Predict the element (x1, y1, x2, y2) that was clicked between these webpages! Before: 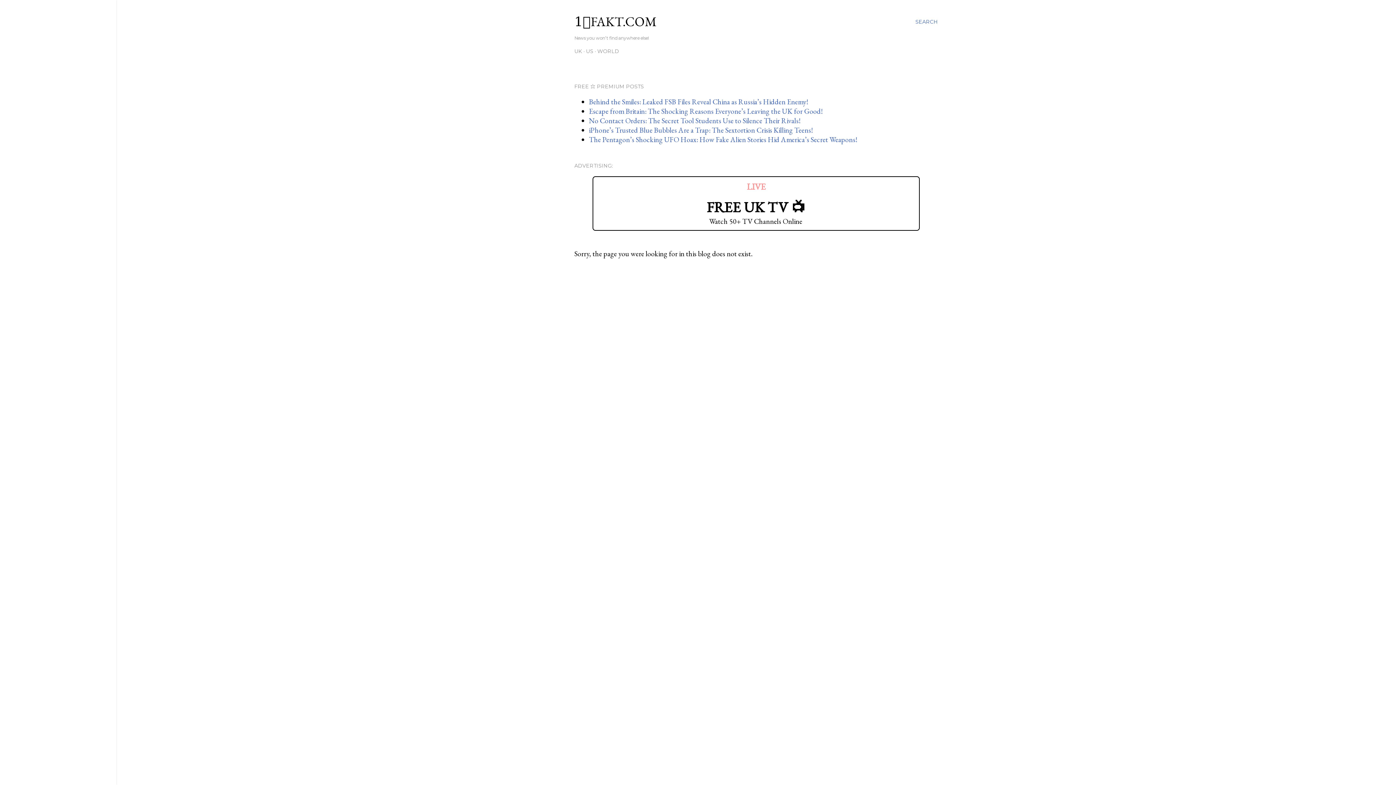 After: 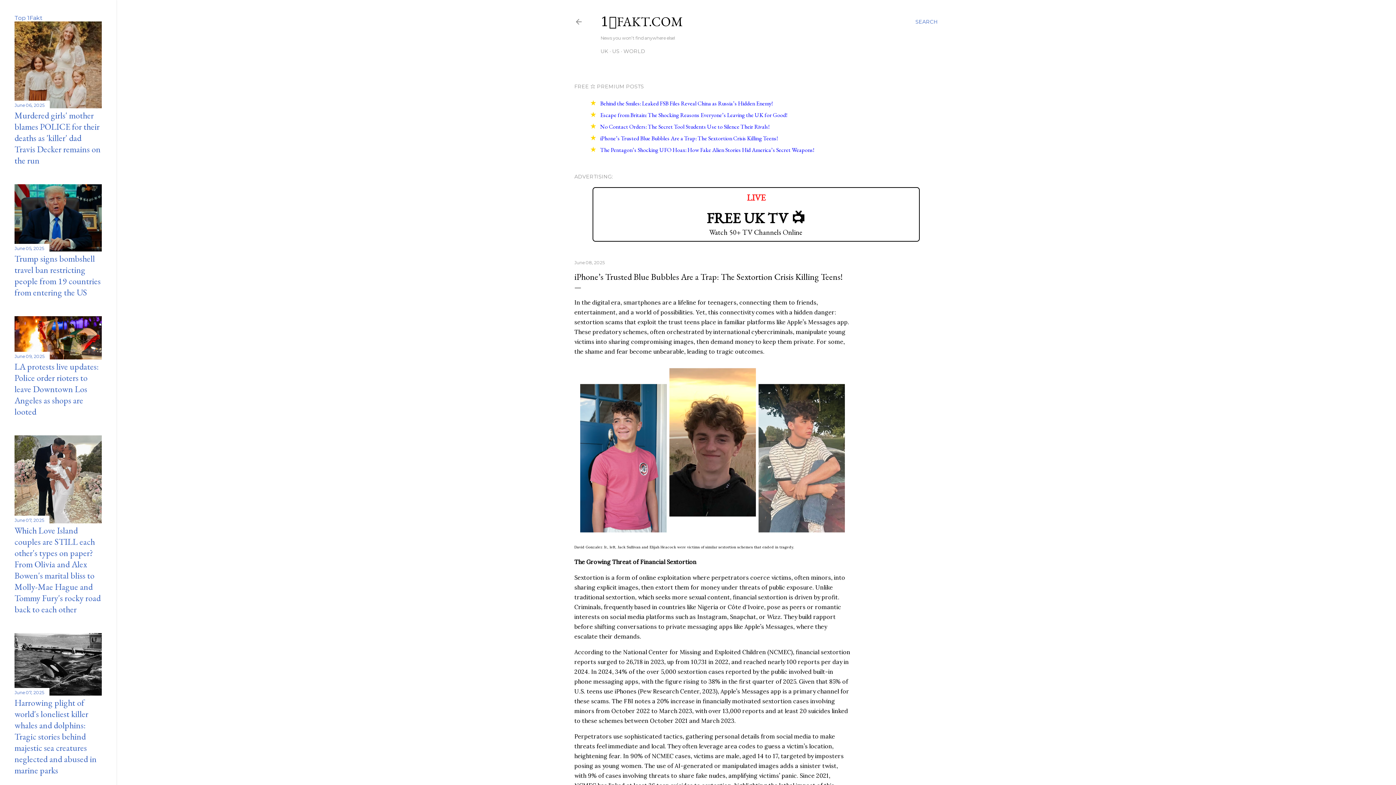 Action: label: iPhone’s Trusted Blue Bubbles Are a Trap: The Sextortion Crisis Killing Teens! bbox: (589, 125, 812, 134)